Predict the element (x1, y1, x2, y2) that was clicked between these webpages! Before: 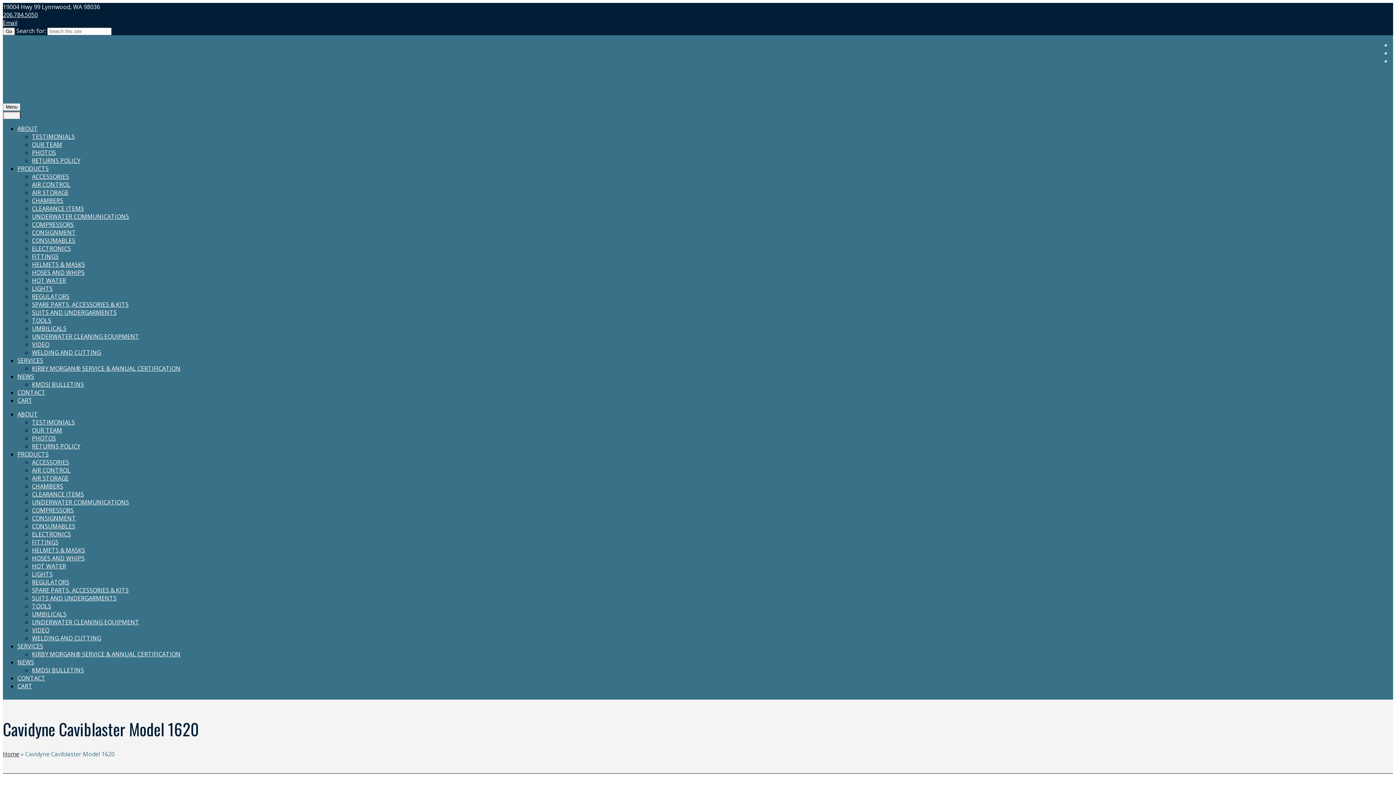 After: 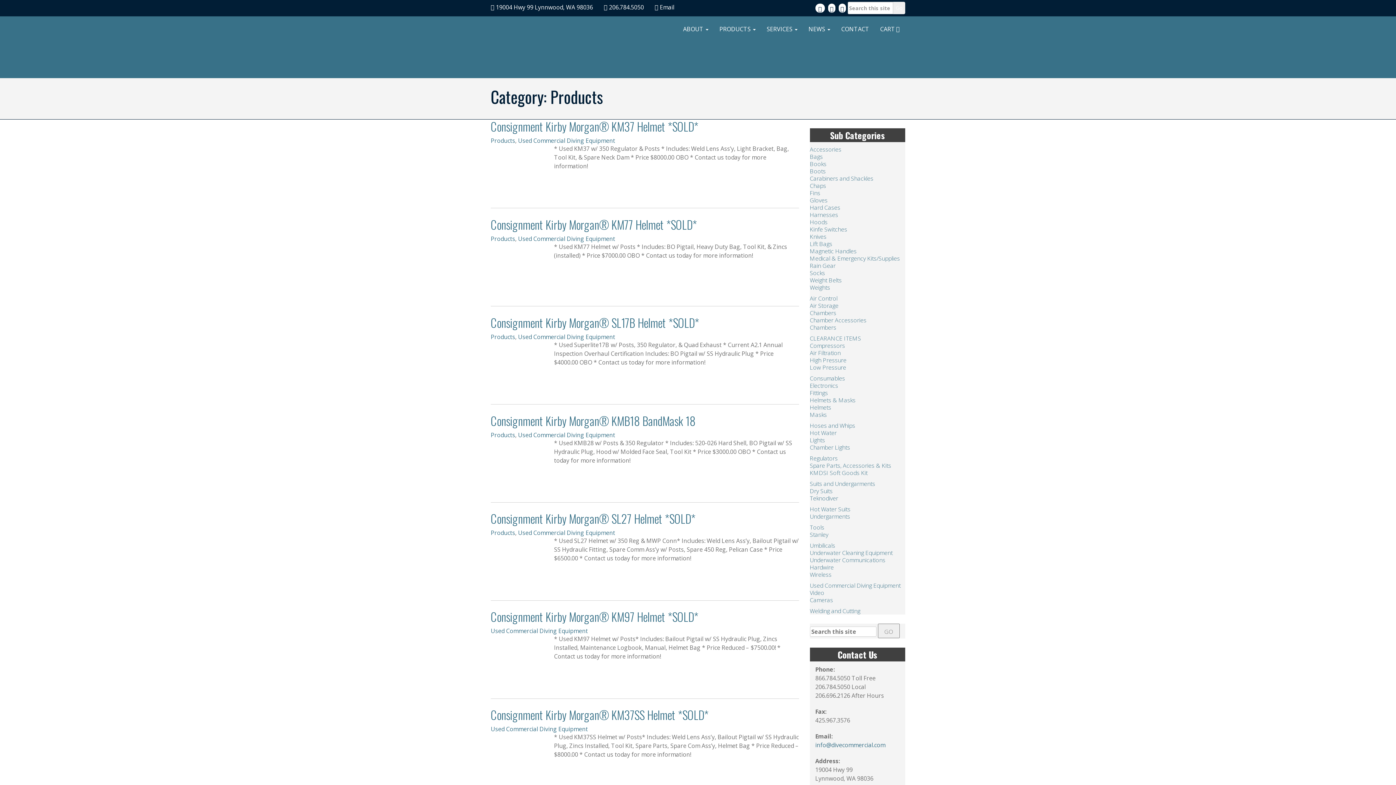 Action: bbox: (17, 164, 48, 172) label: PRODUCTS